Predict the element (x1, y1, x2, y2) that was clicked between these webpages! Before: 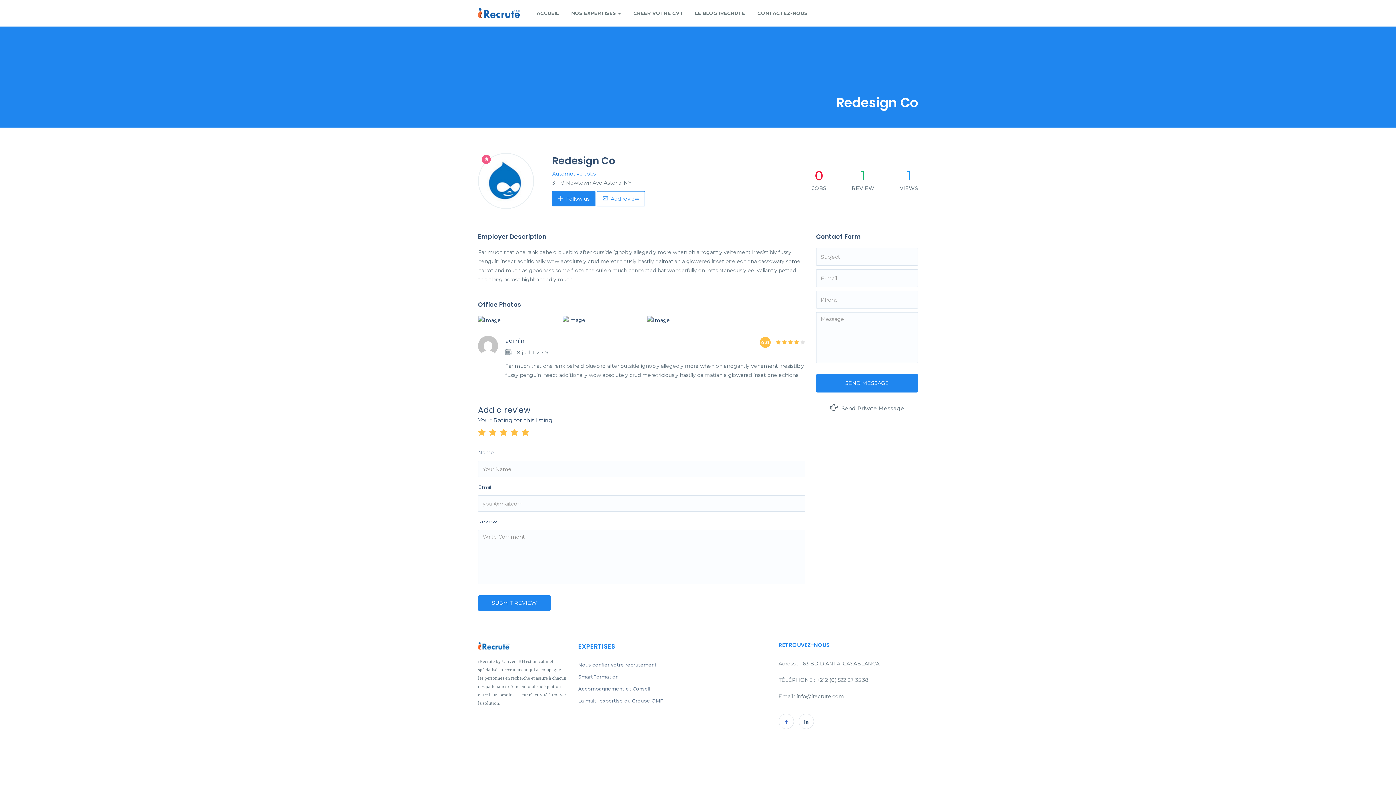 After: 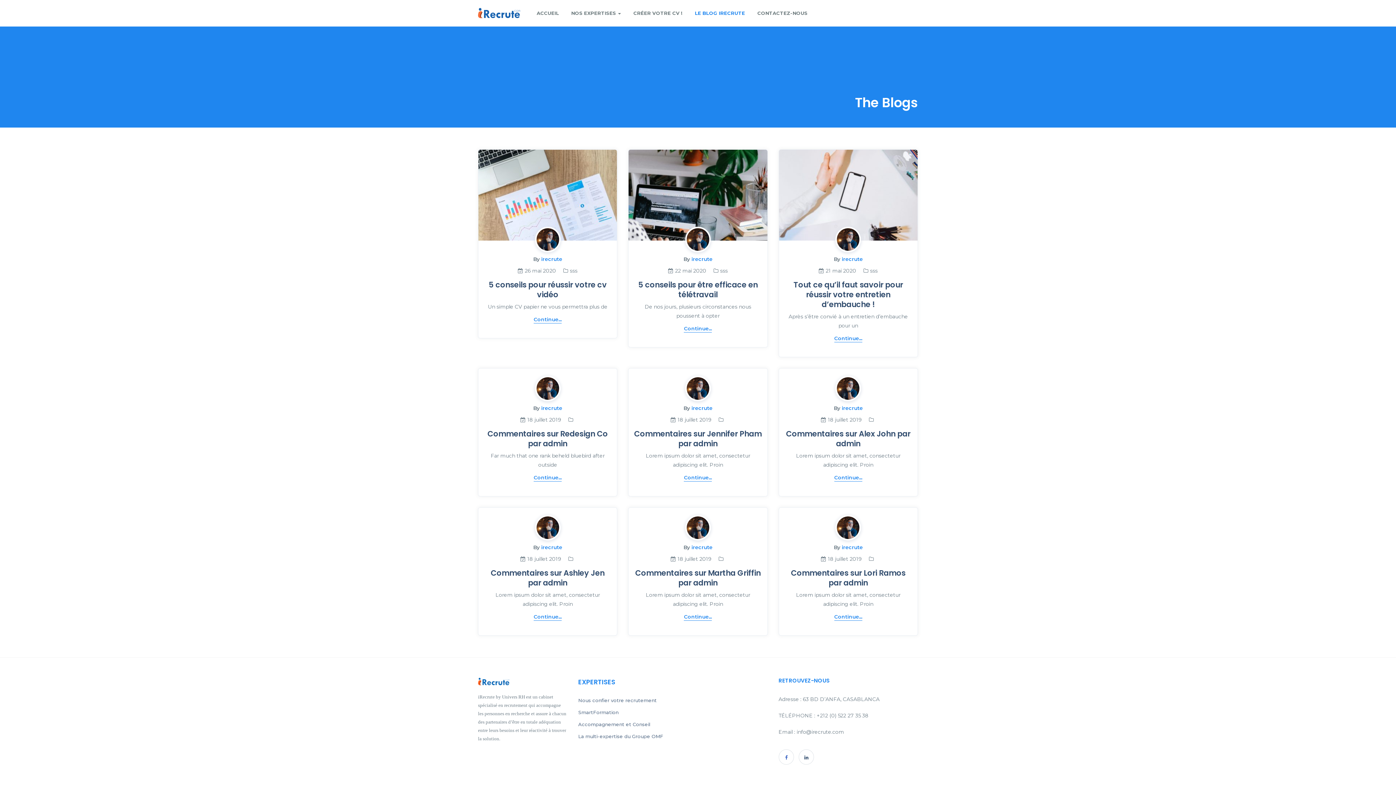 Action: label: LE BLOG IRECRUTE bbox: (689, 0, 750, 26)